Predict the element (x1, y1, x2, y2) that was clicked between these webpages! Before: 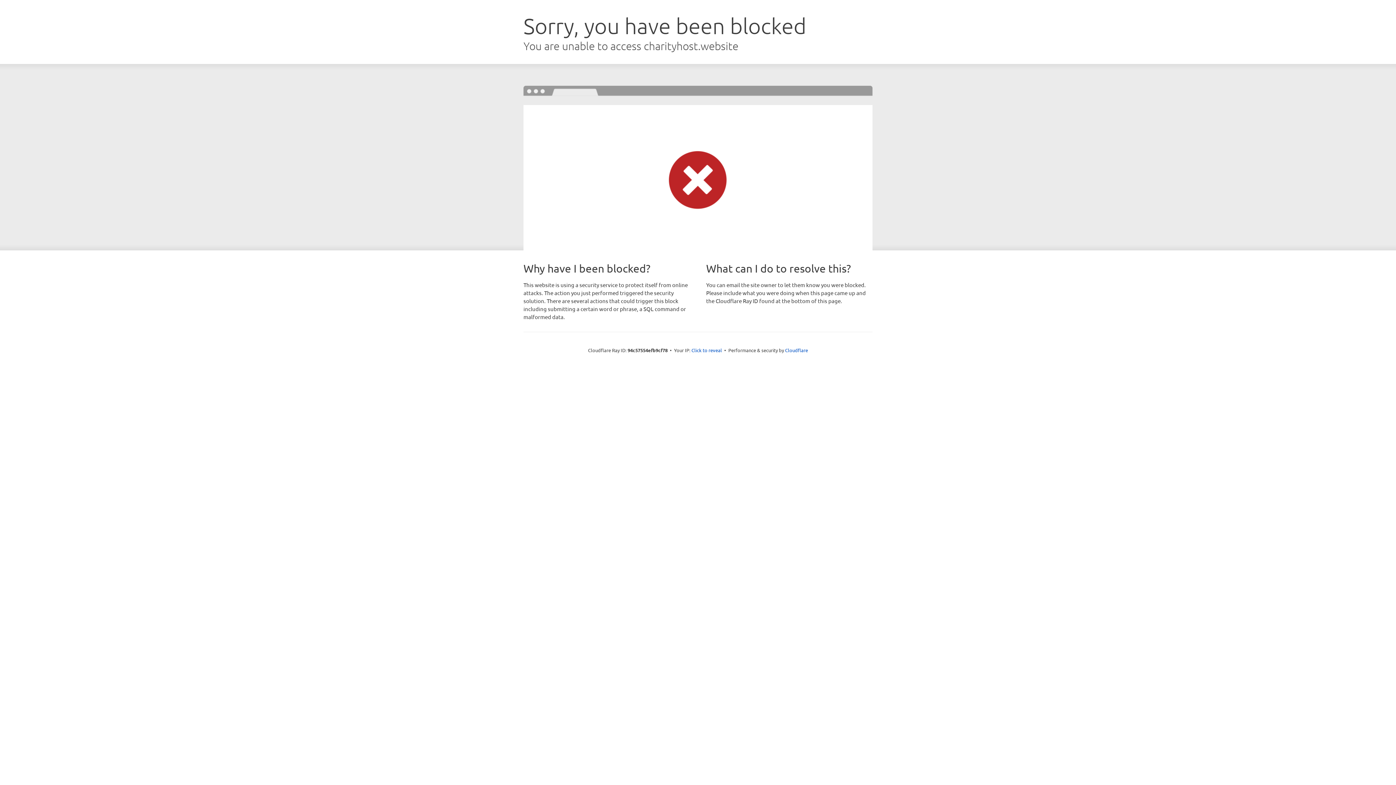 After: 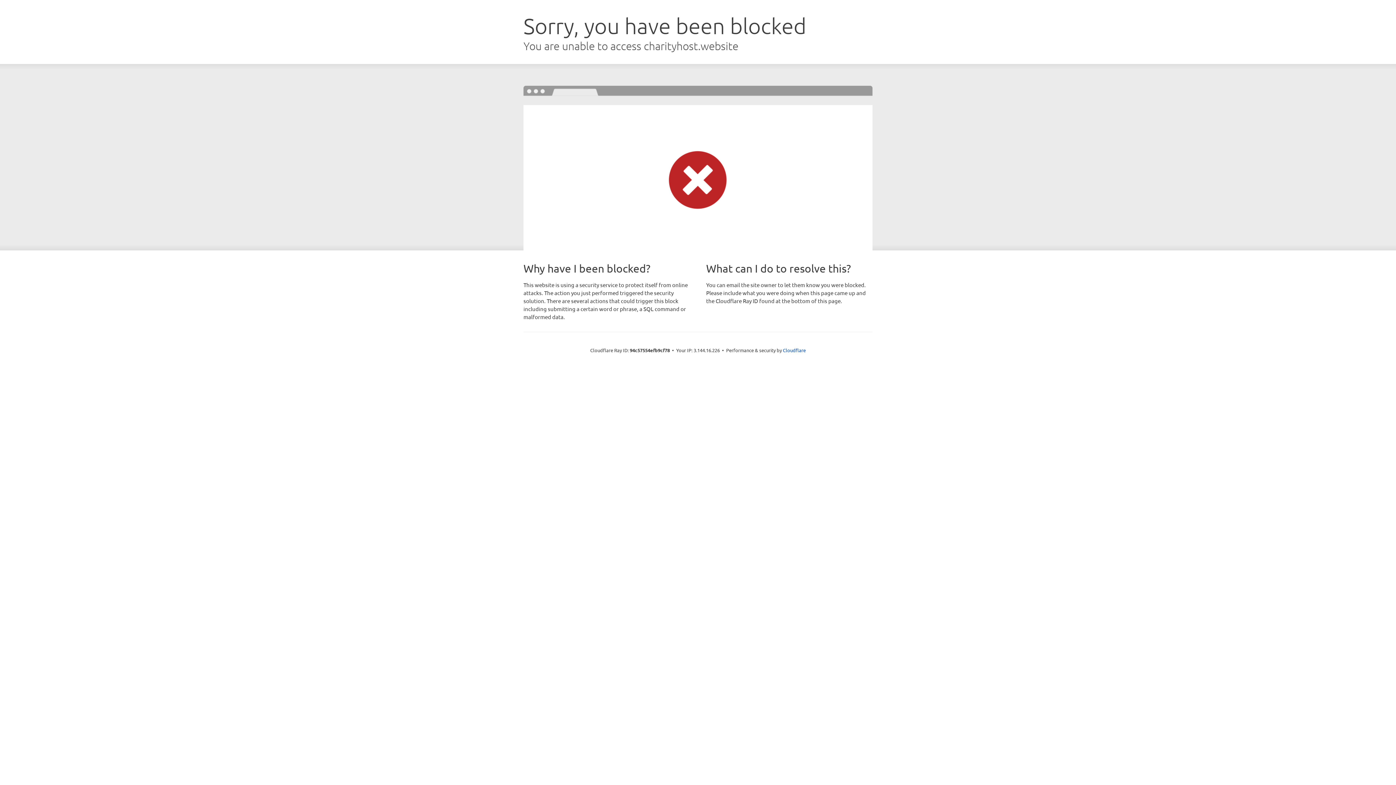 Action: bbox: (691, 346, 722, 353) label: Click to reveal